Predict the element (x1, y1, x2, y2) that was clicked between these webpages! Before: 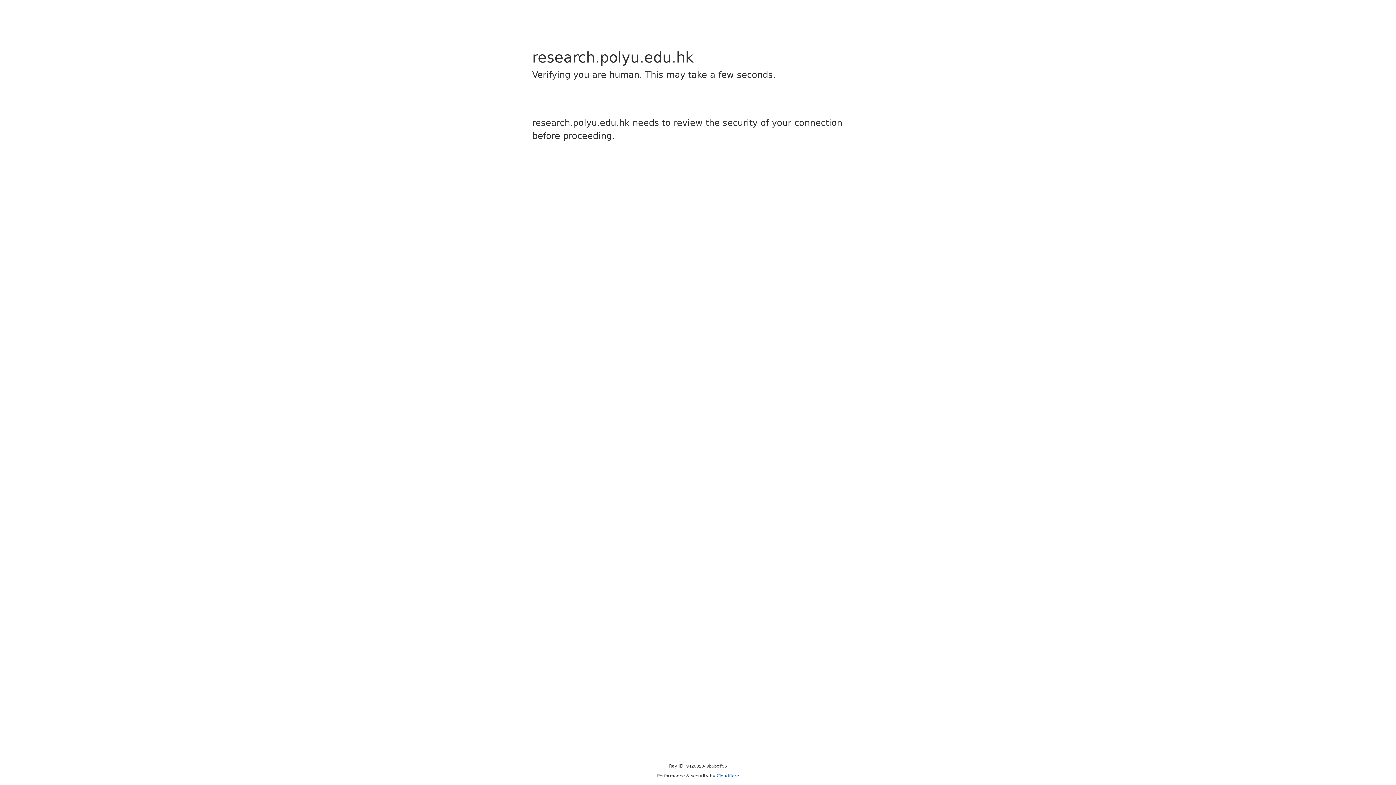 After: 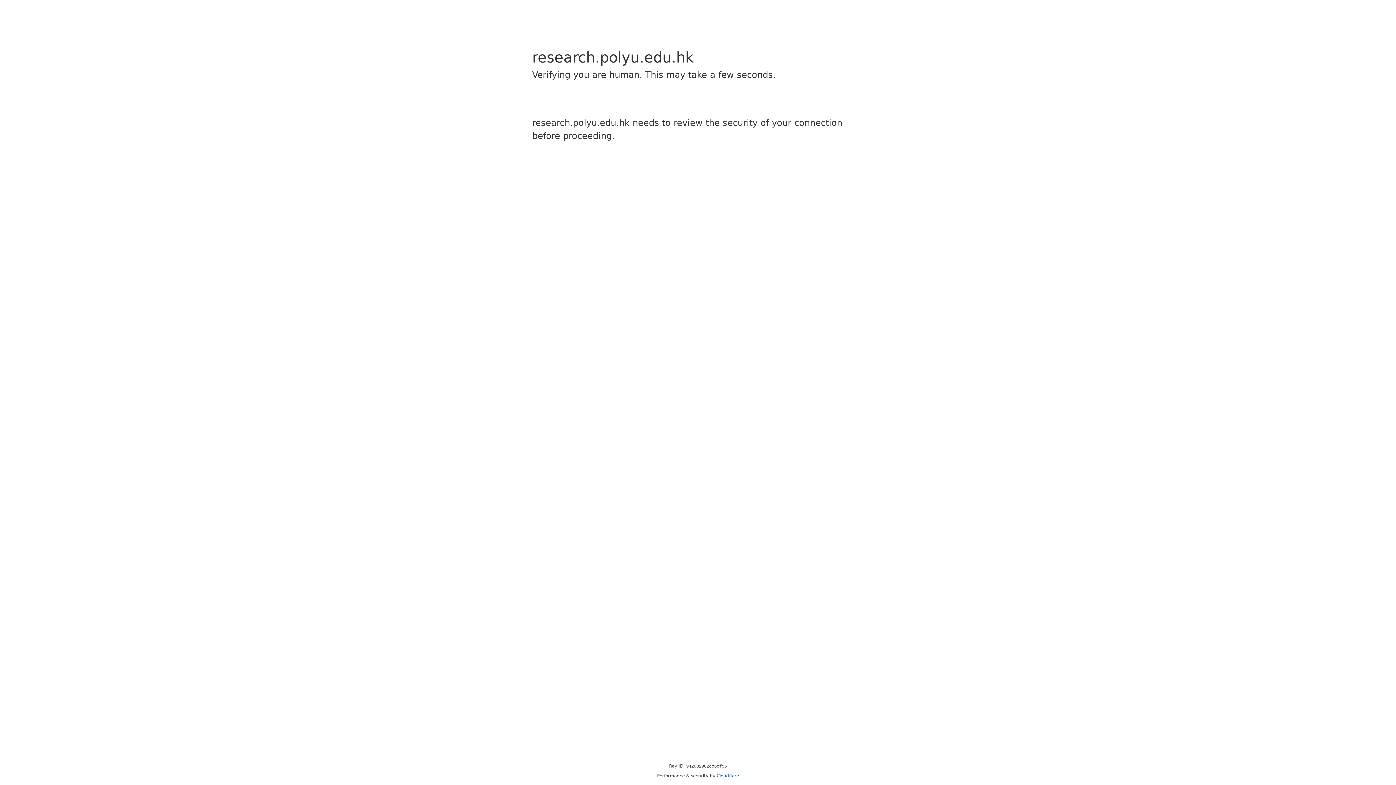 Action: label: Cloudflare bbox: (716, 773, 739, 778)